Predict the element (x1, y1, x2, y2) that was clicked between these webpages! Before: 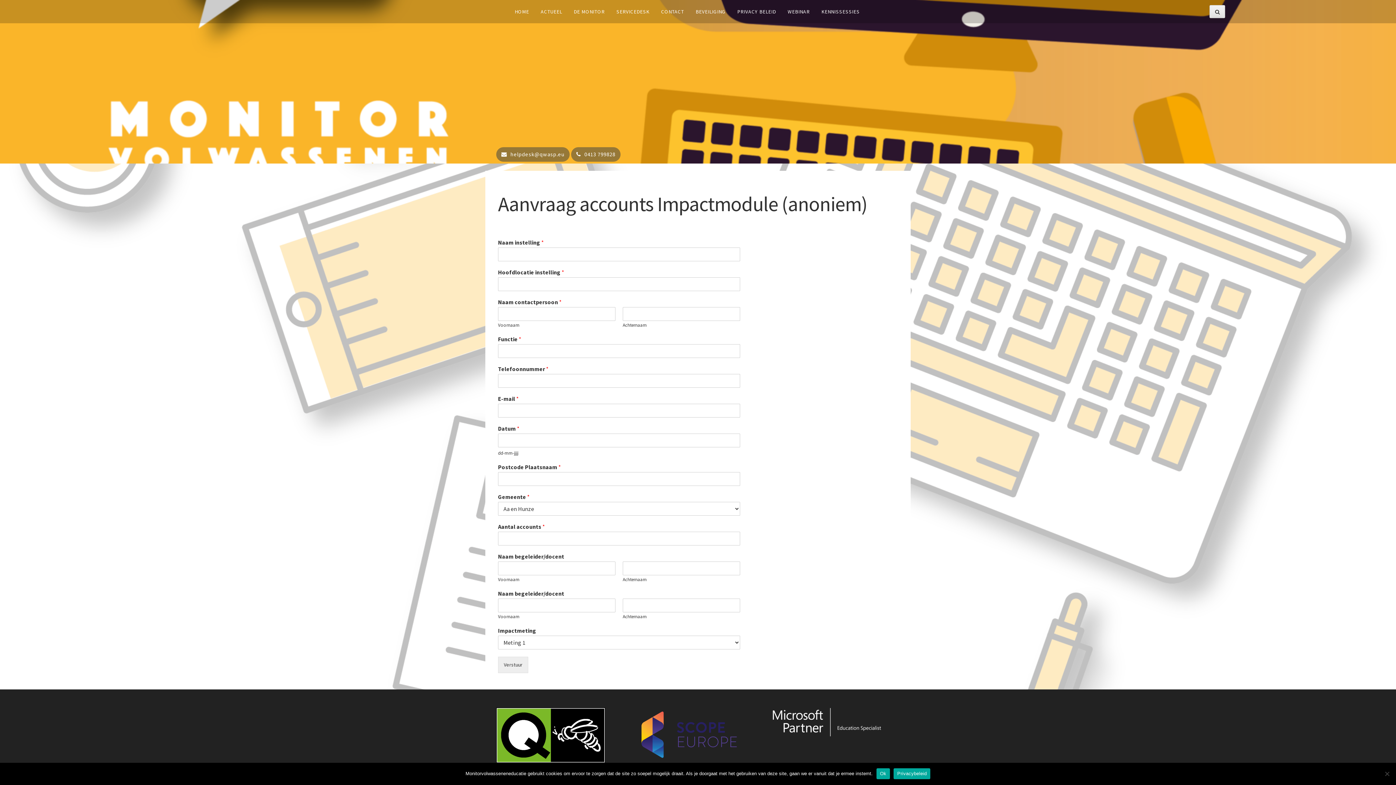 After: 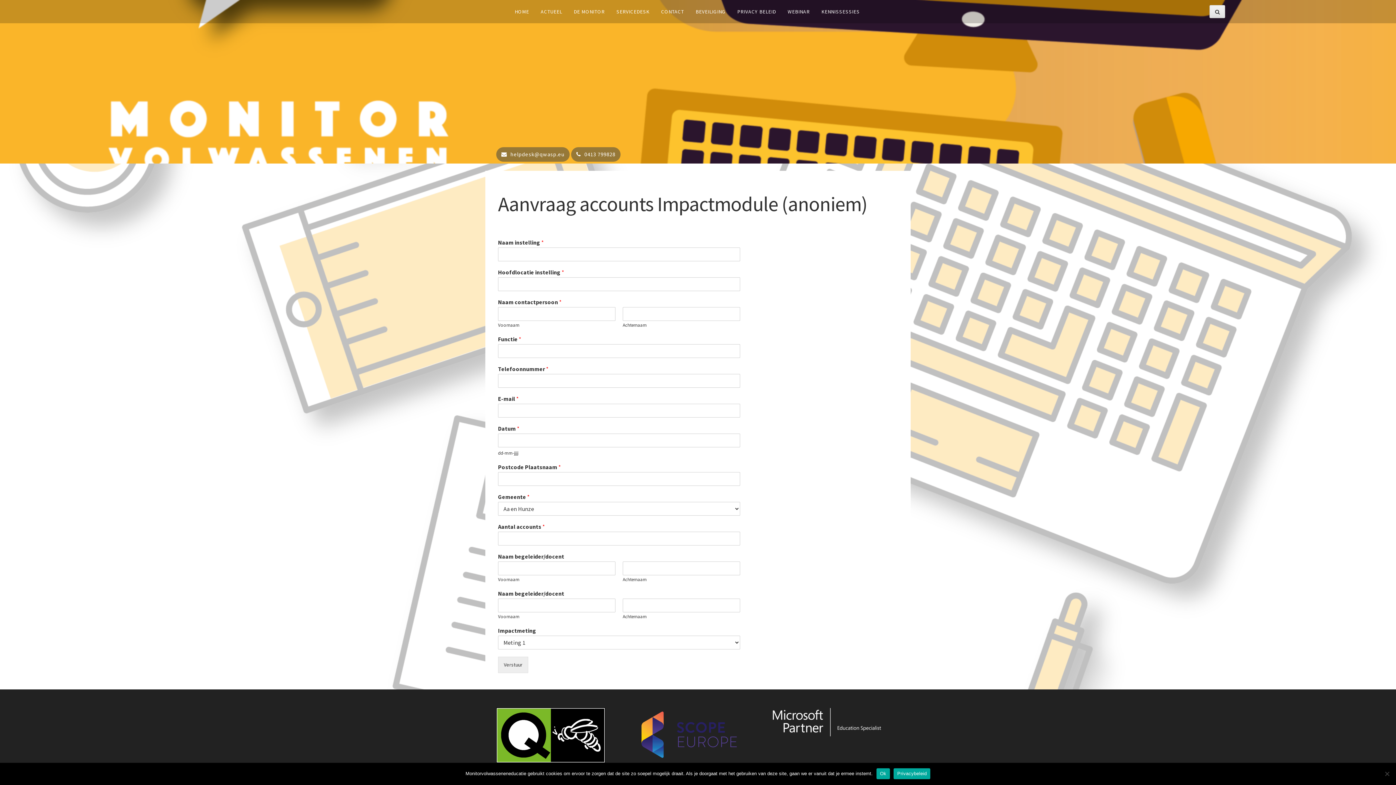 Action: bbox: (893, 768, 930, 779) label: Privacybeleid